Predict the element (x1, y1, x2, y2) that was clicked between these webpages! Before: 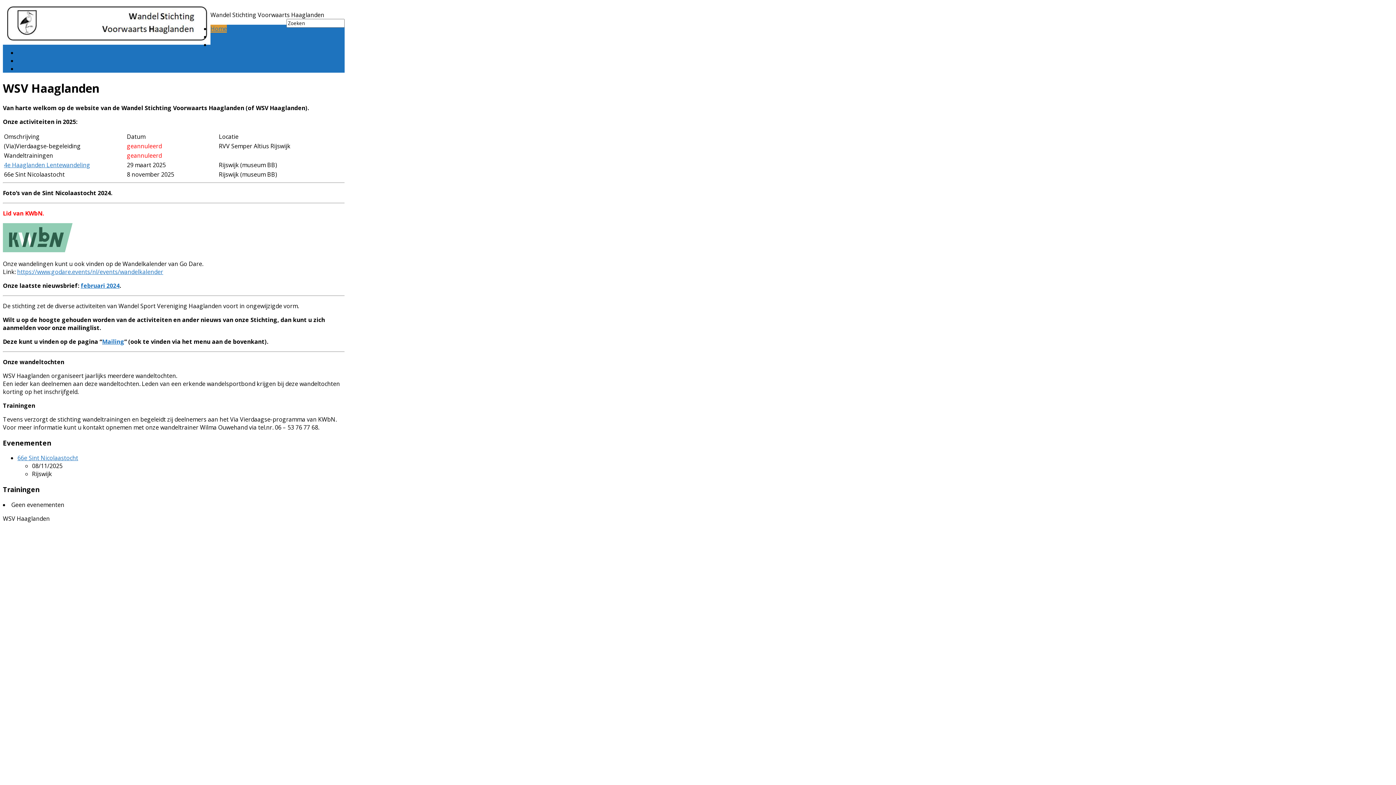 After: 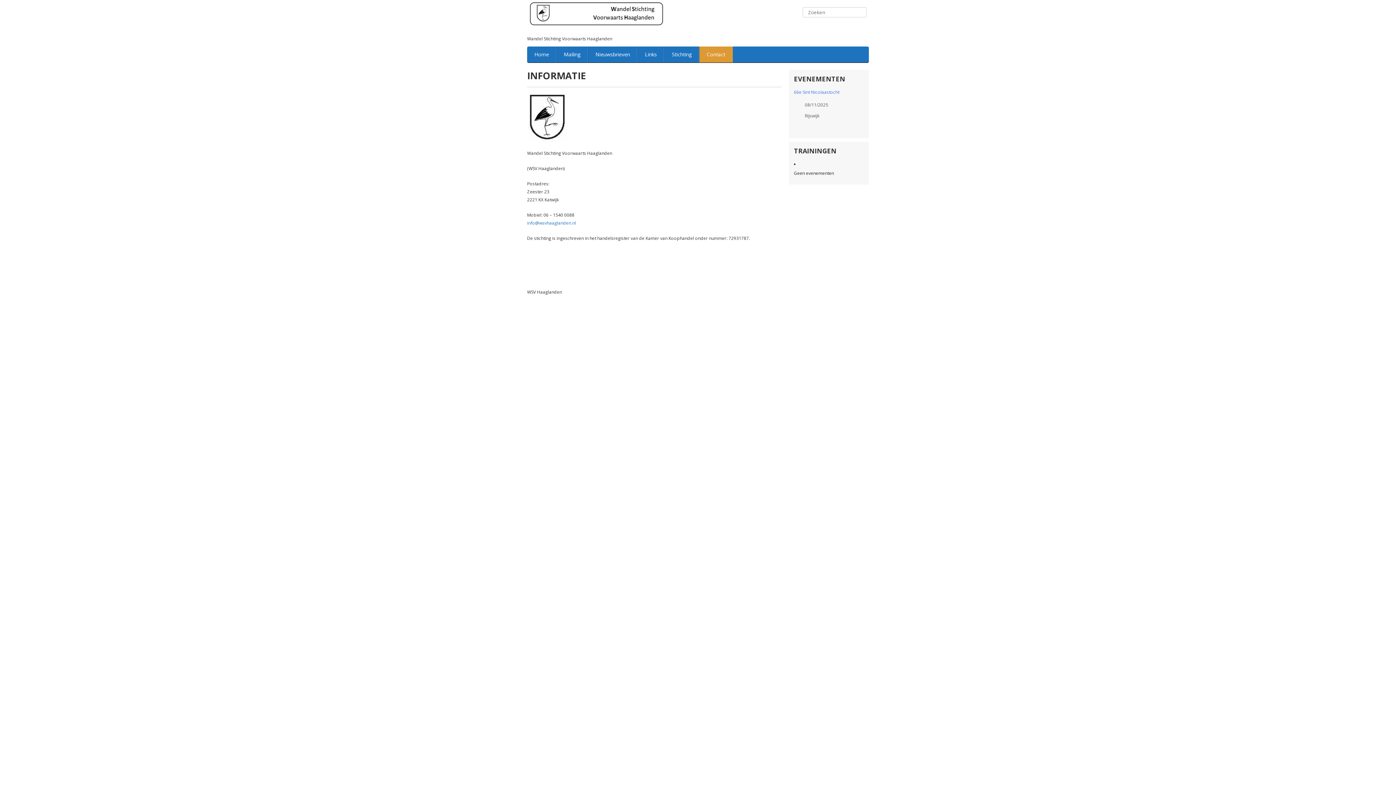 Action: label: Contact bbox: (17, 64, 38, 72)